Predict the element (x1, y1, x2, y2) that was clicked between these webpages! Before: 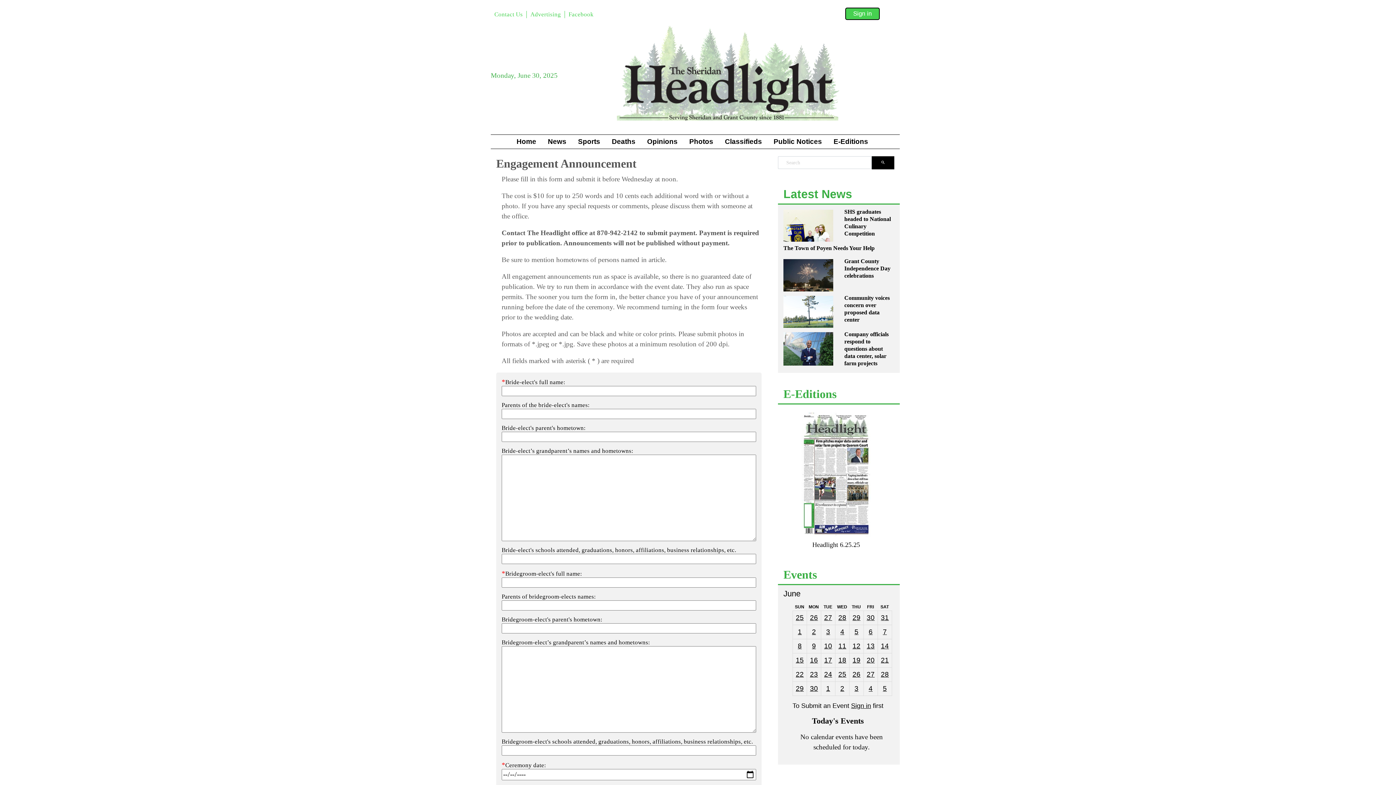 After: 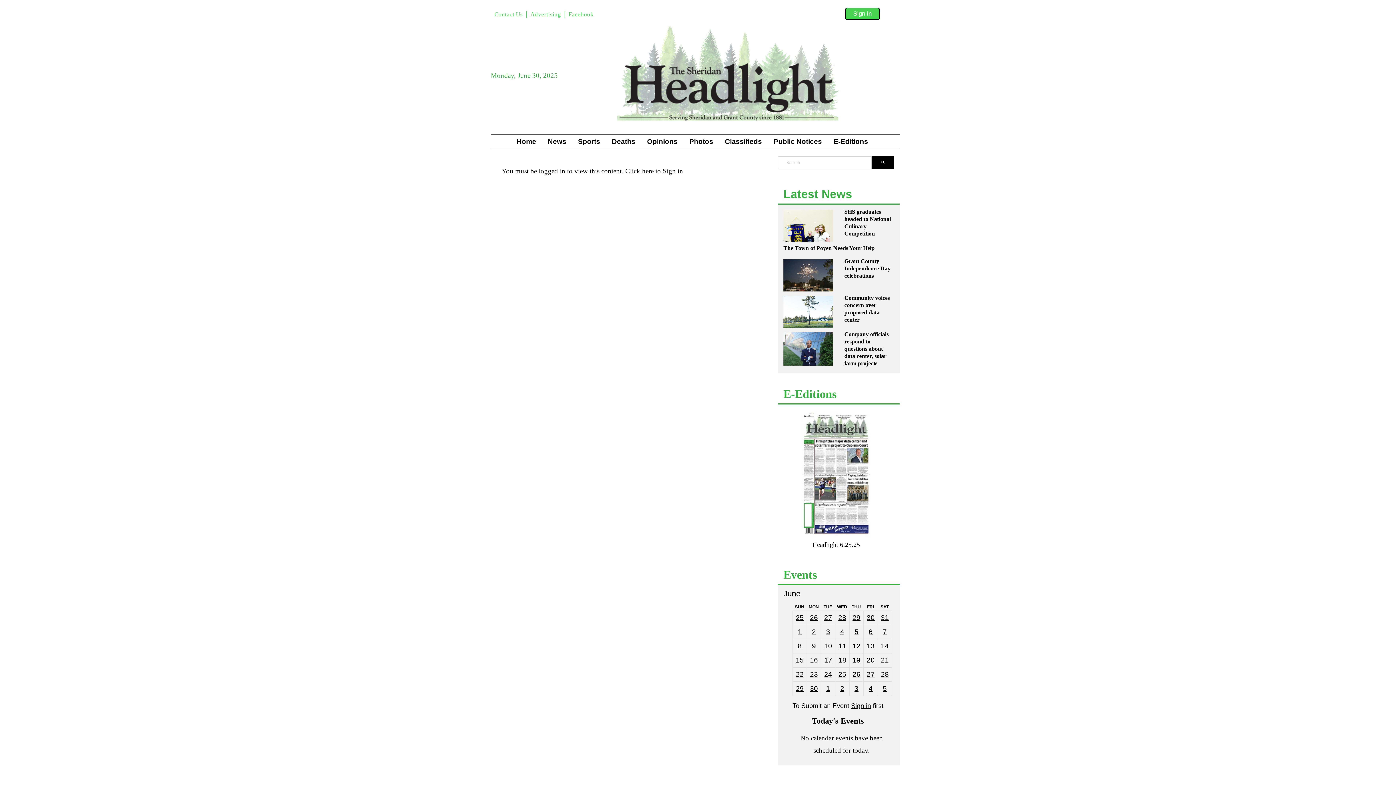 Action: bbox: (801, 470, 870, 477)